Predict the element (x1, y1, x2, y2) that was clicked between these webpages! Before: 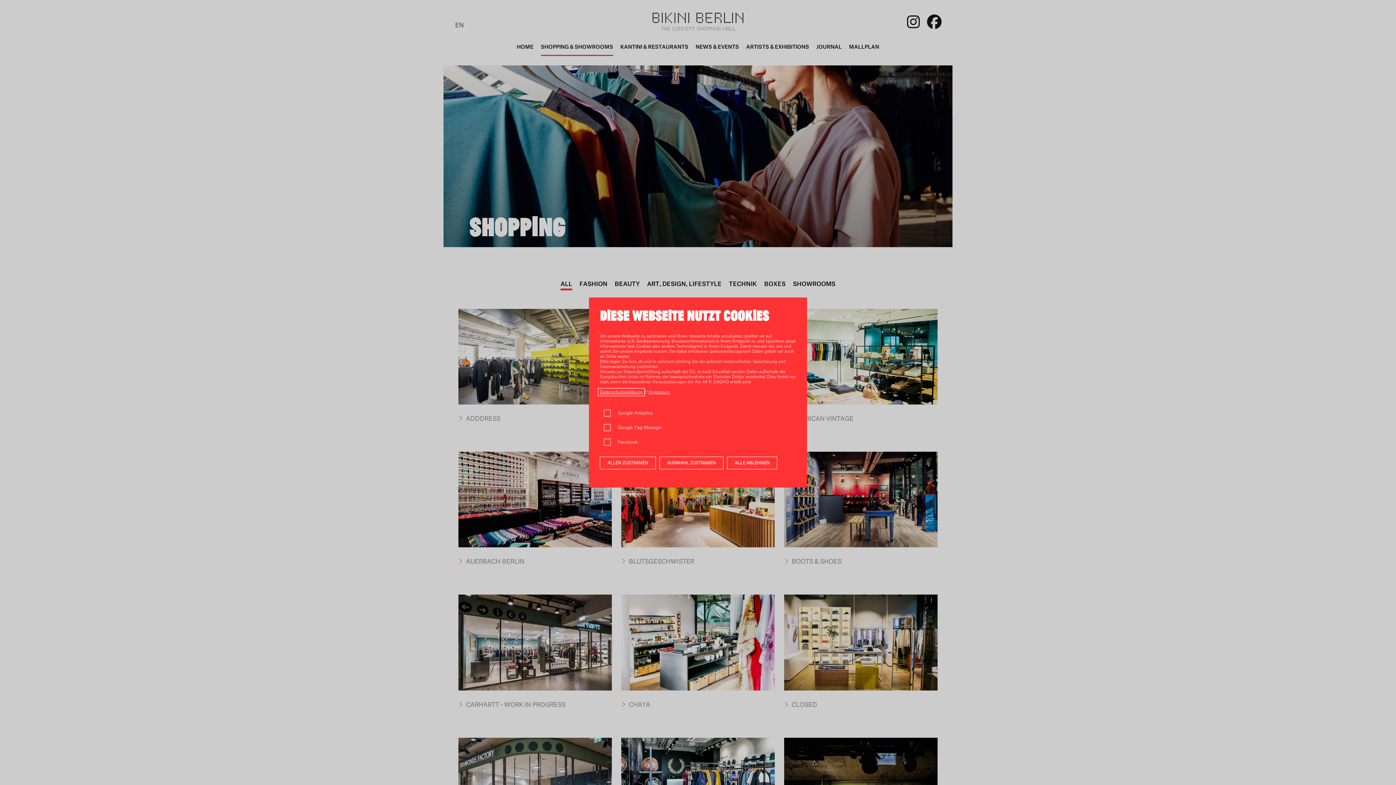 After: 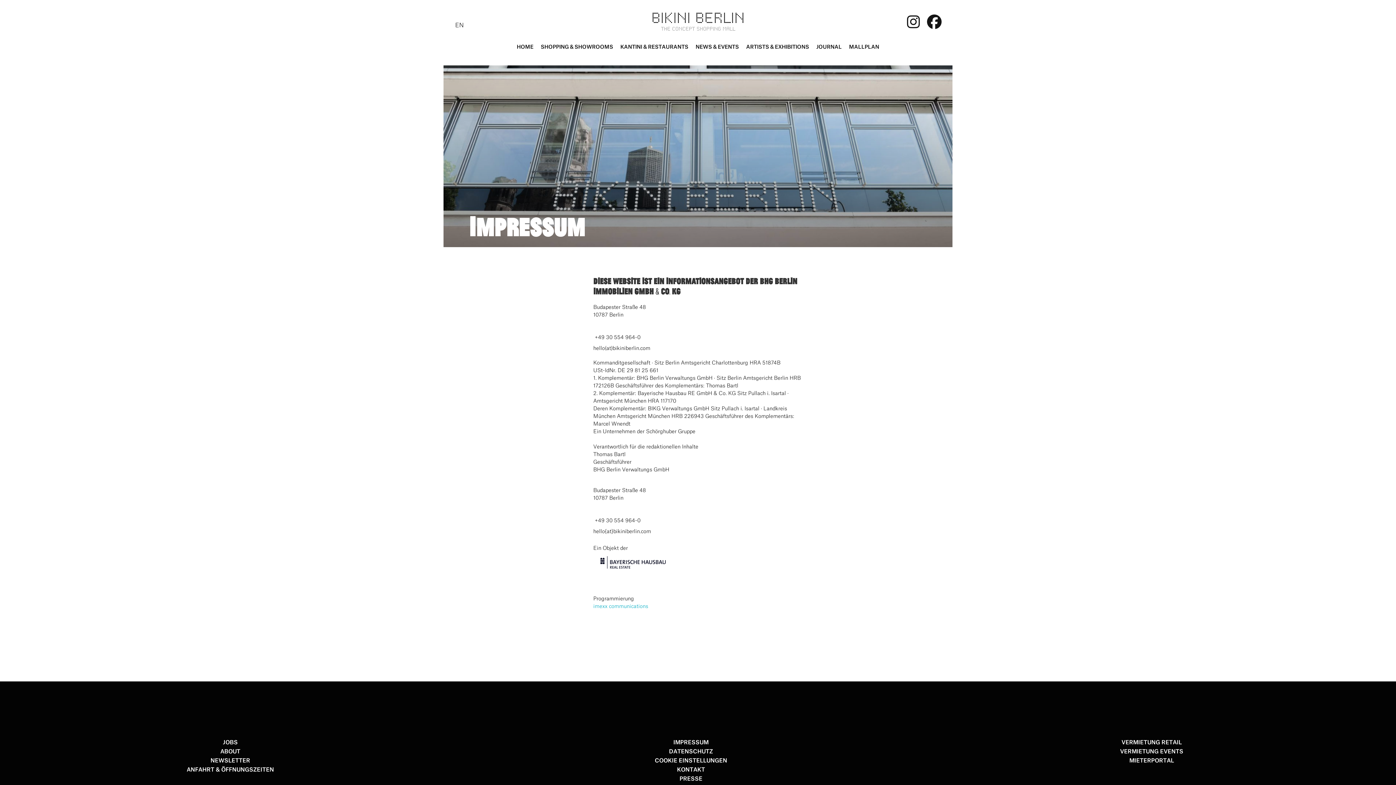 Action: label: öffnen impressum bbox: (648, 390, 670, 394)